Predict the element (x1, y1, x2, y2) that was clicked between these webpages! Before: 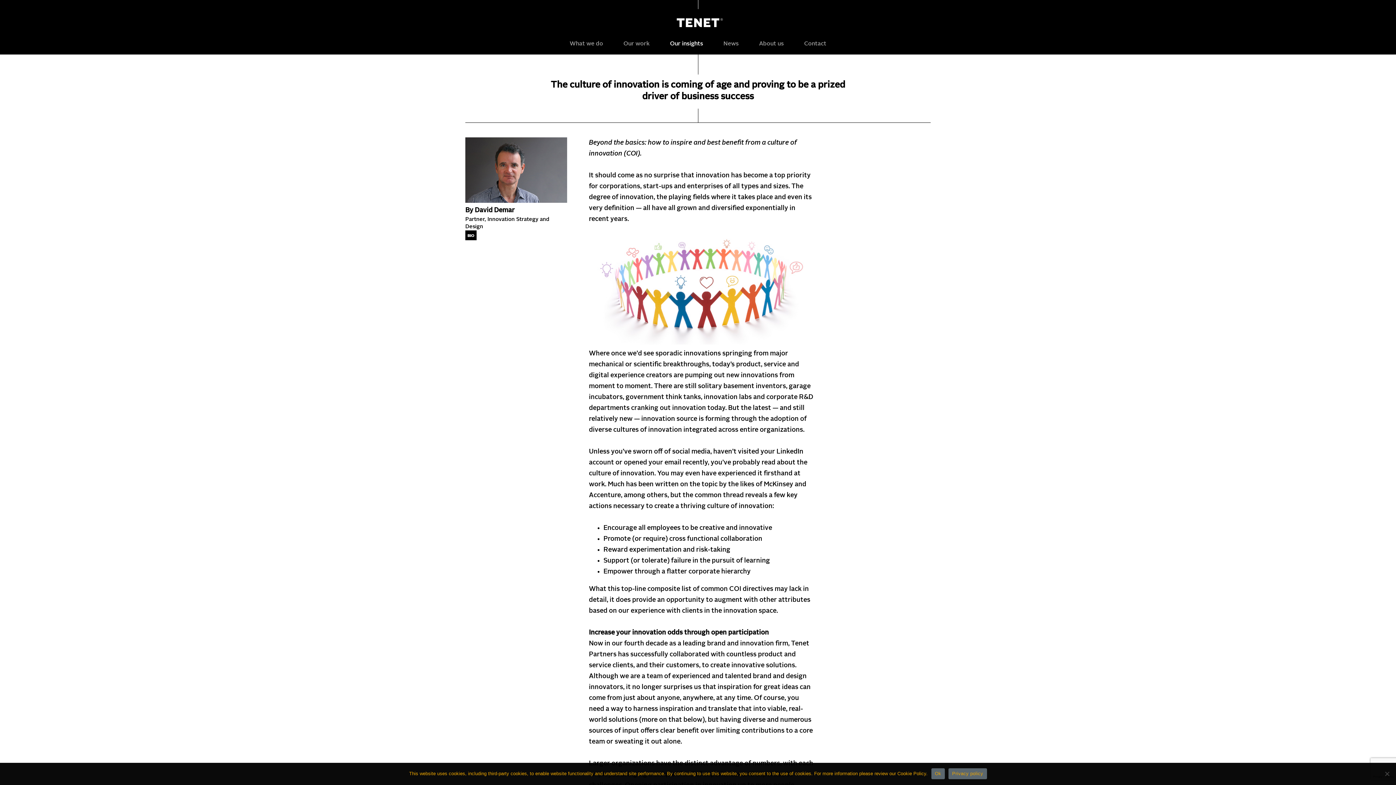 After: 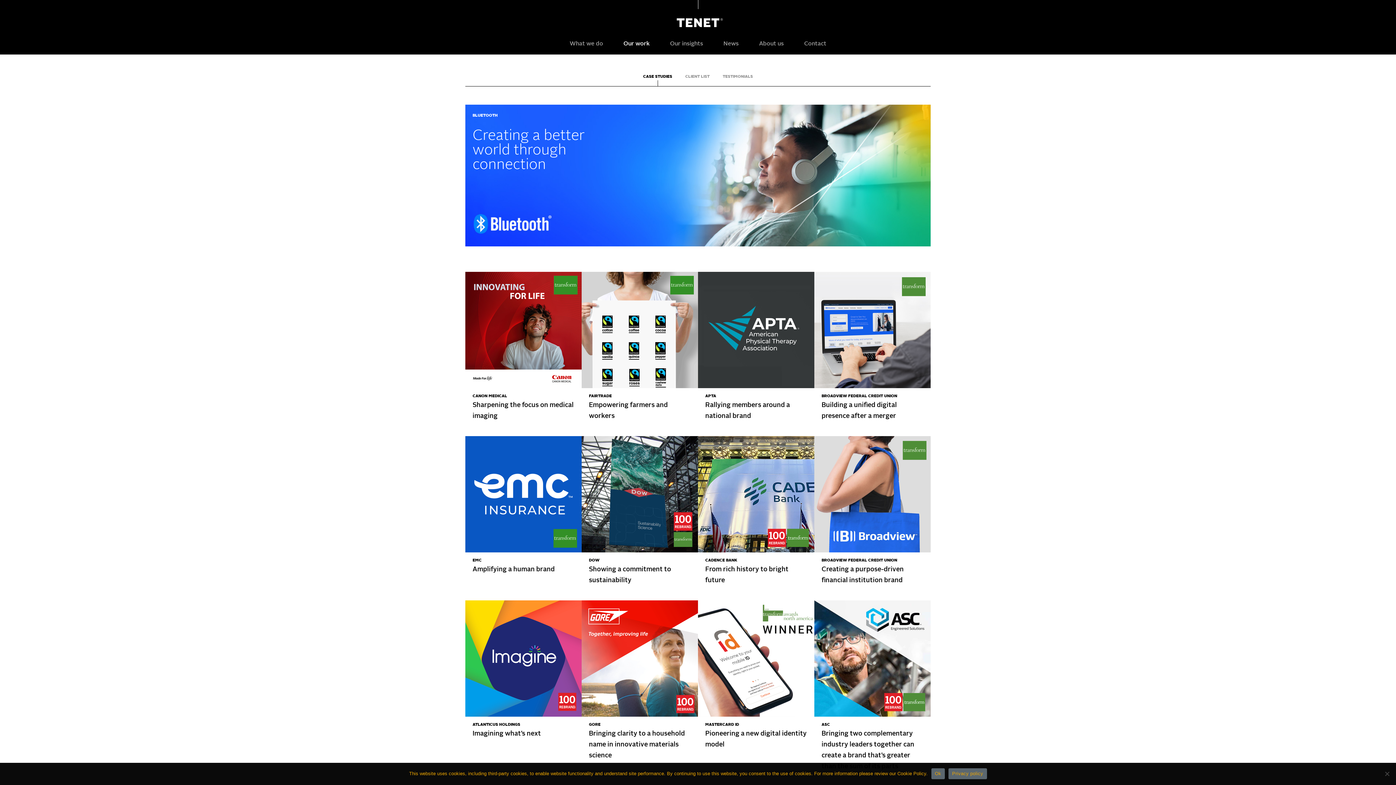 Action: label: Our work bbox: (623, 40, 649, 46)